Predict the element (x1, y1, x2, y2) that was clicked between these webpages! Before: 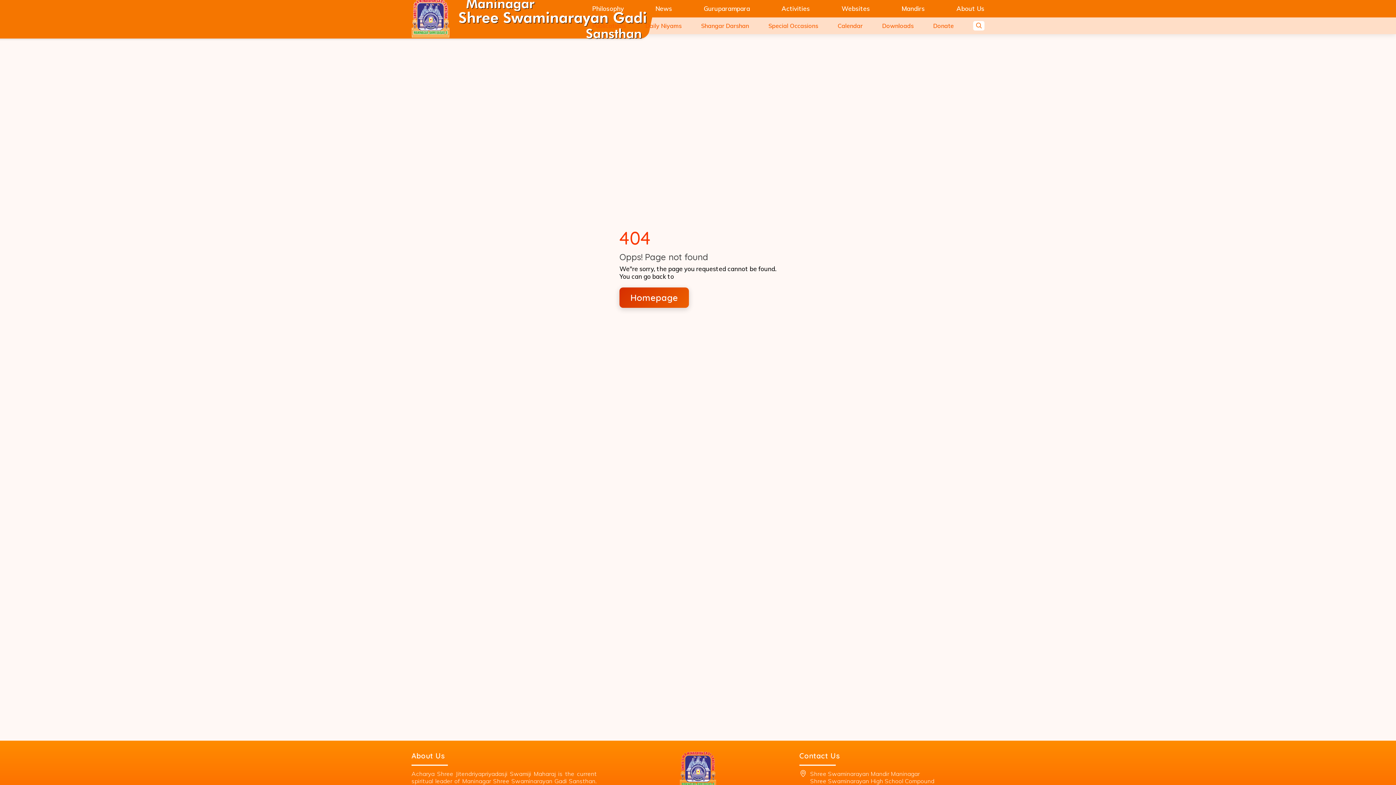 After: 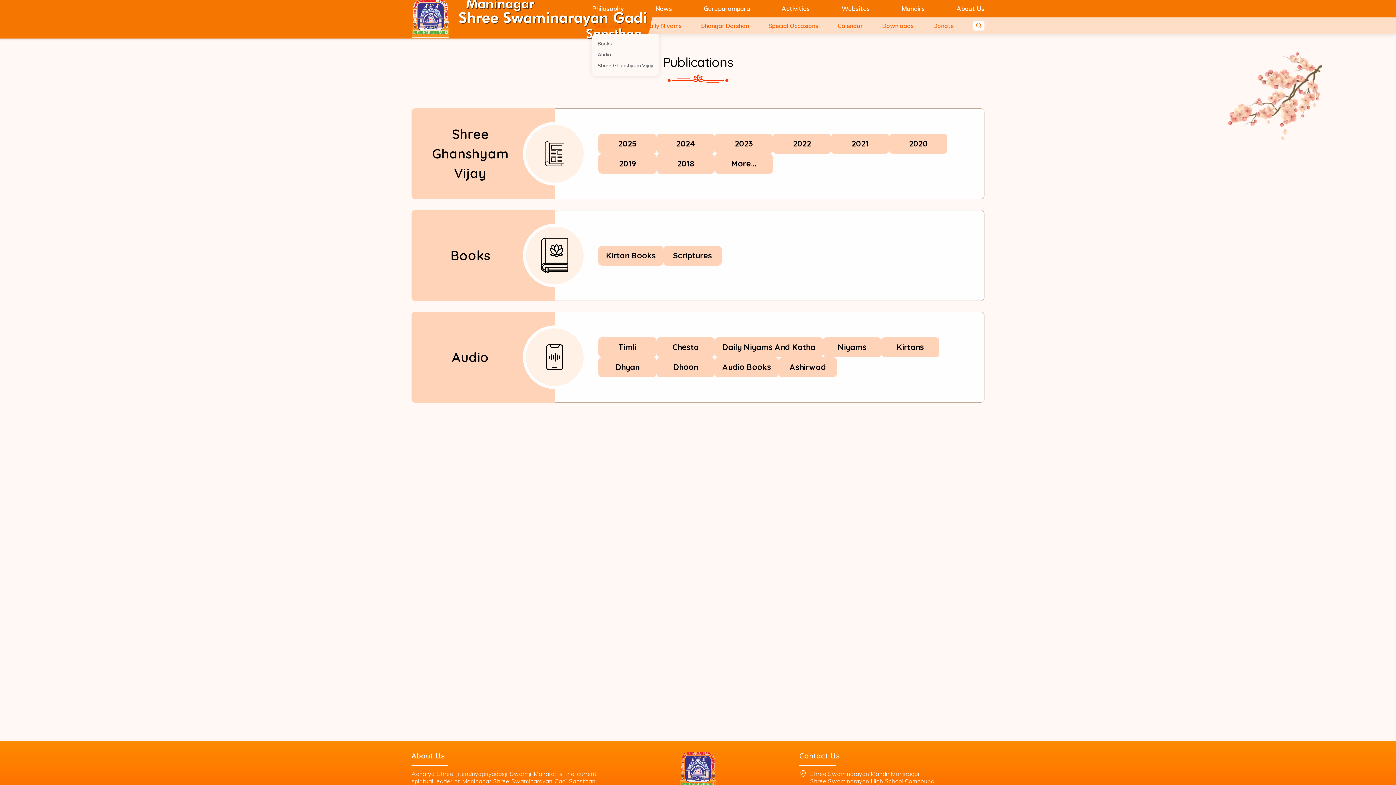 Action: bbox: (592, 20, 626, 31) label: Publications